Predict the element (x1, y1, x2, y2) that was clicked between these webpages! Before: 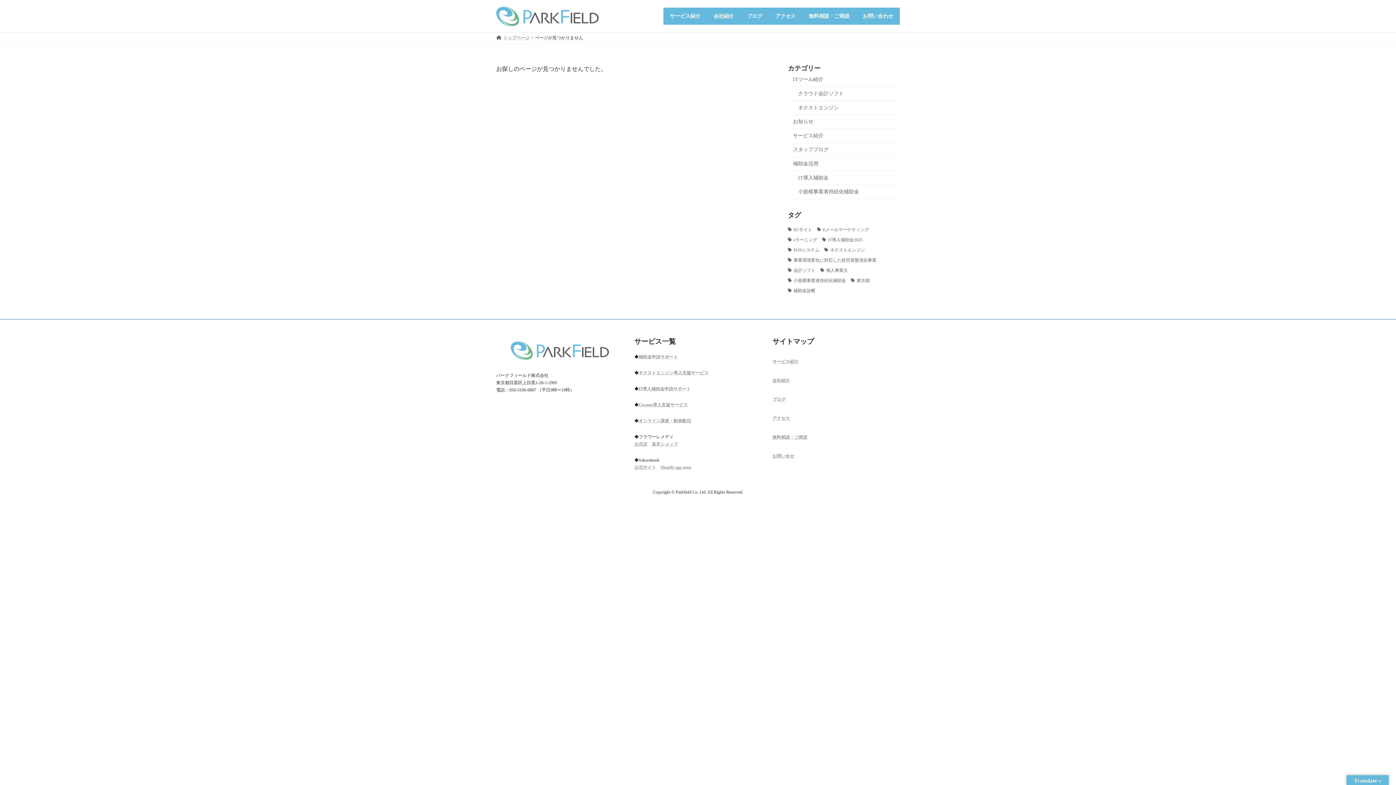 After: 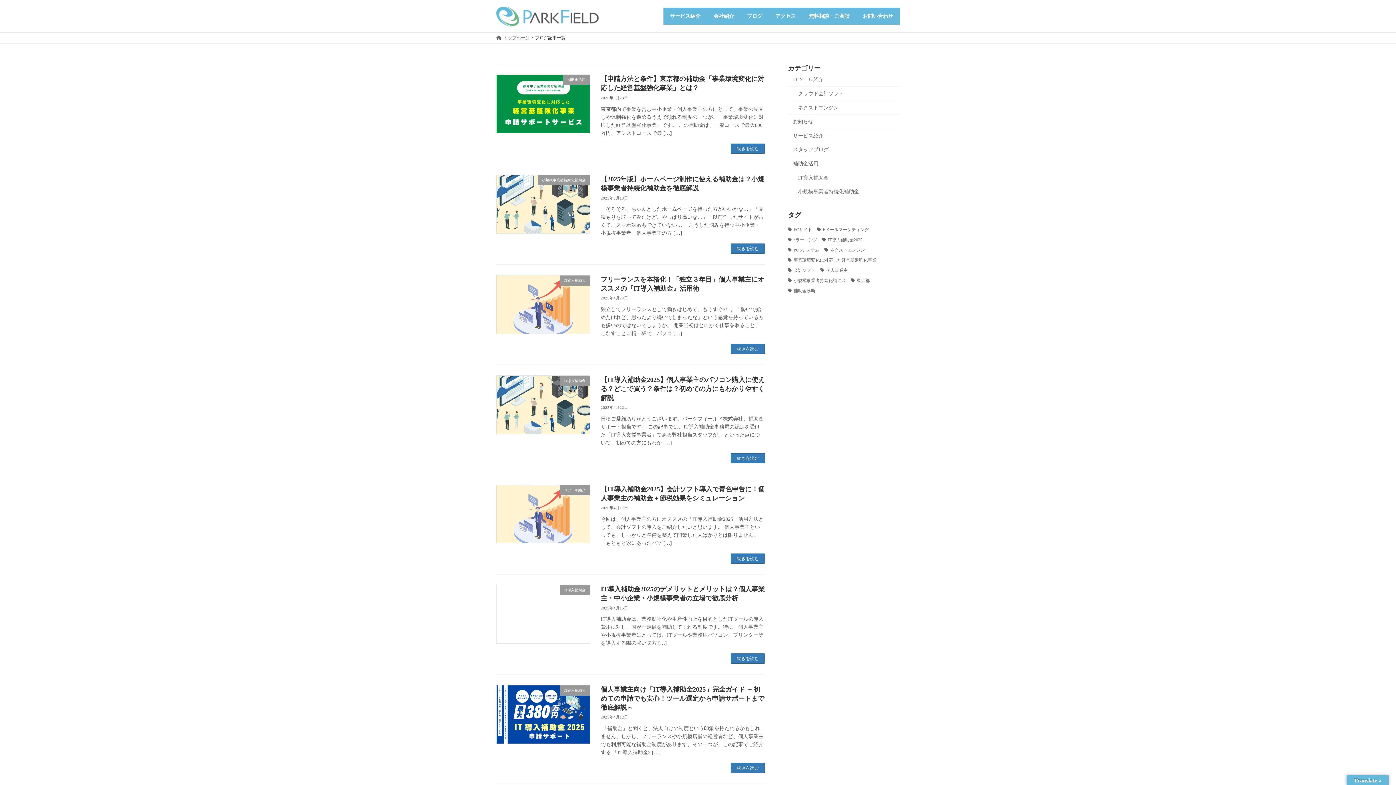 Action: label: ブログ bbox: (740, 7, 769, 24)